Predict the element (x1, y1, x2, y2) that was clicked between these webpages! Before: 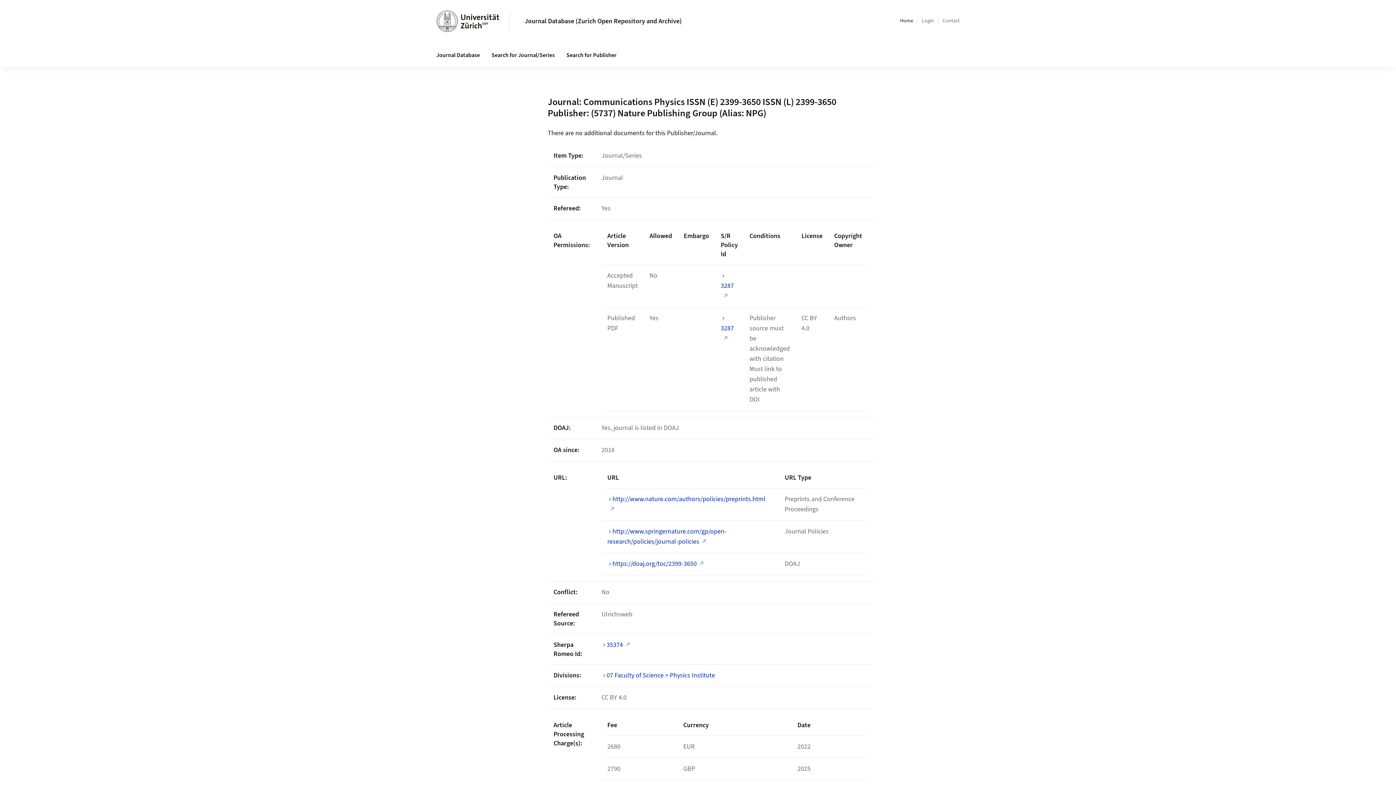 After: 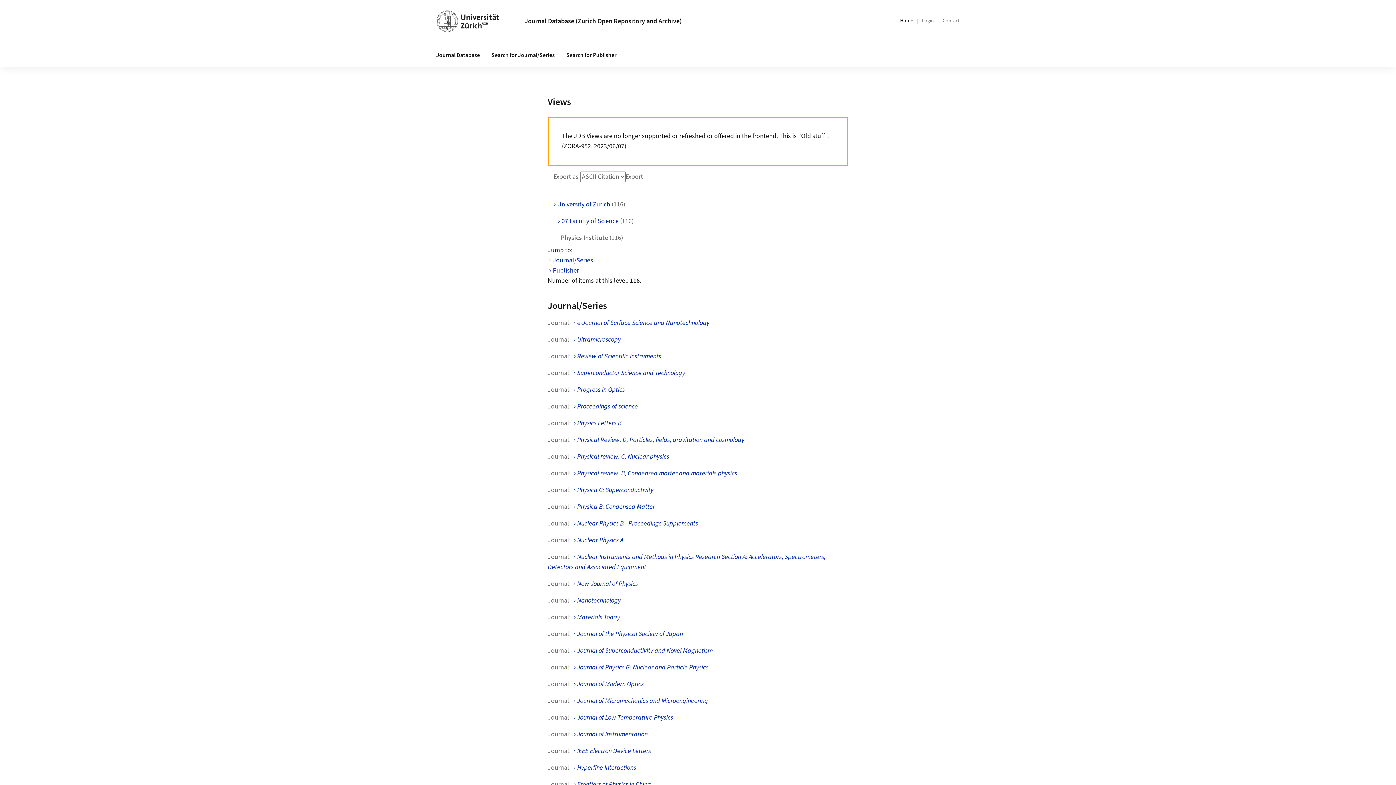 Action: bbox: (601, 671, 715, 680) label: 07 Faculty of Science > Physics Institute